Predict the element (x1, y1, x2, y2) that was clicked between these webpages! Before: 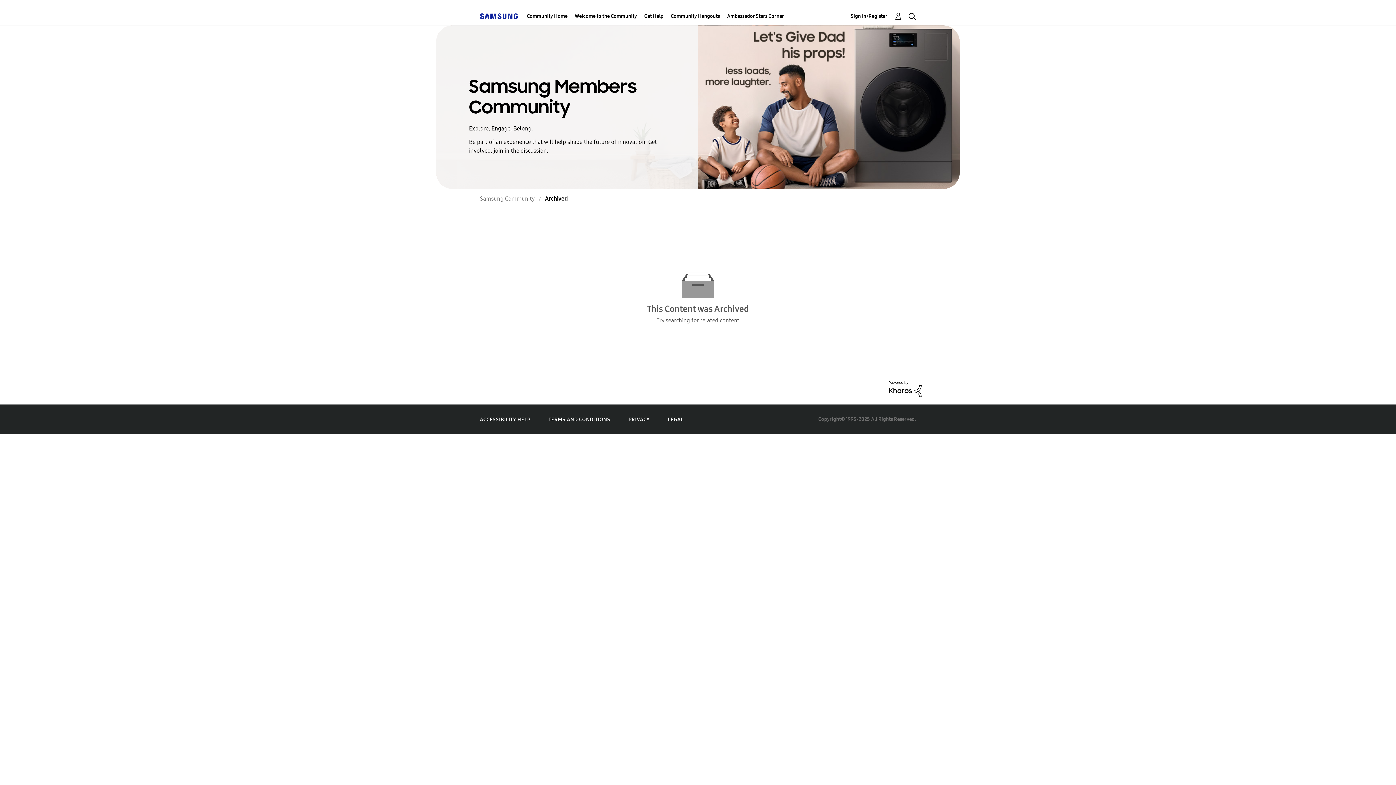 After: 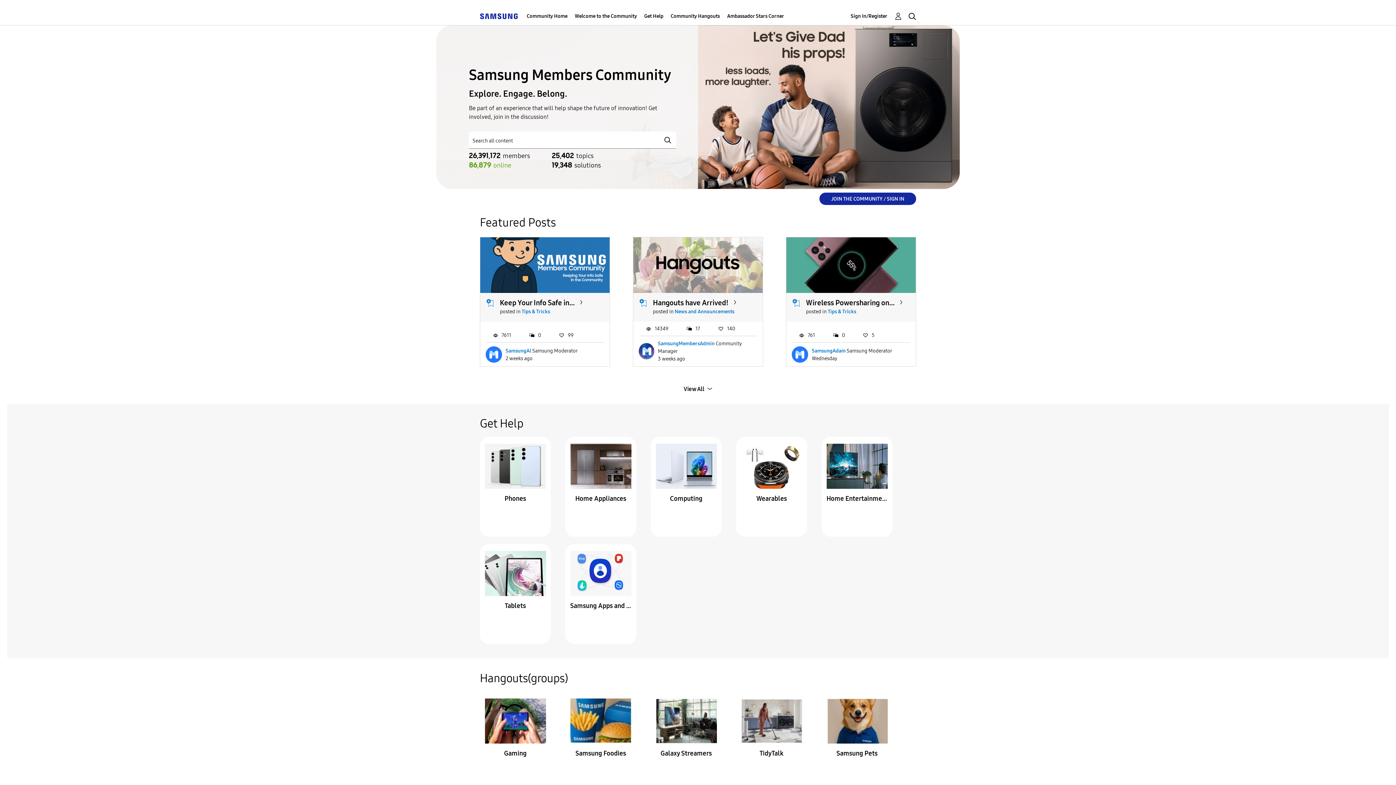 Action: label: Community Home bbox: (526, 7, 567, 25)